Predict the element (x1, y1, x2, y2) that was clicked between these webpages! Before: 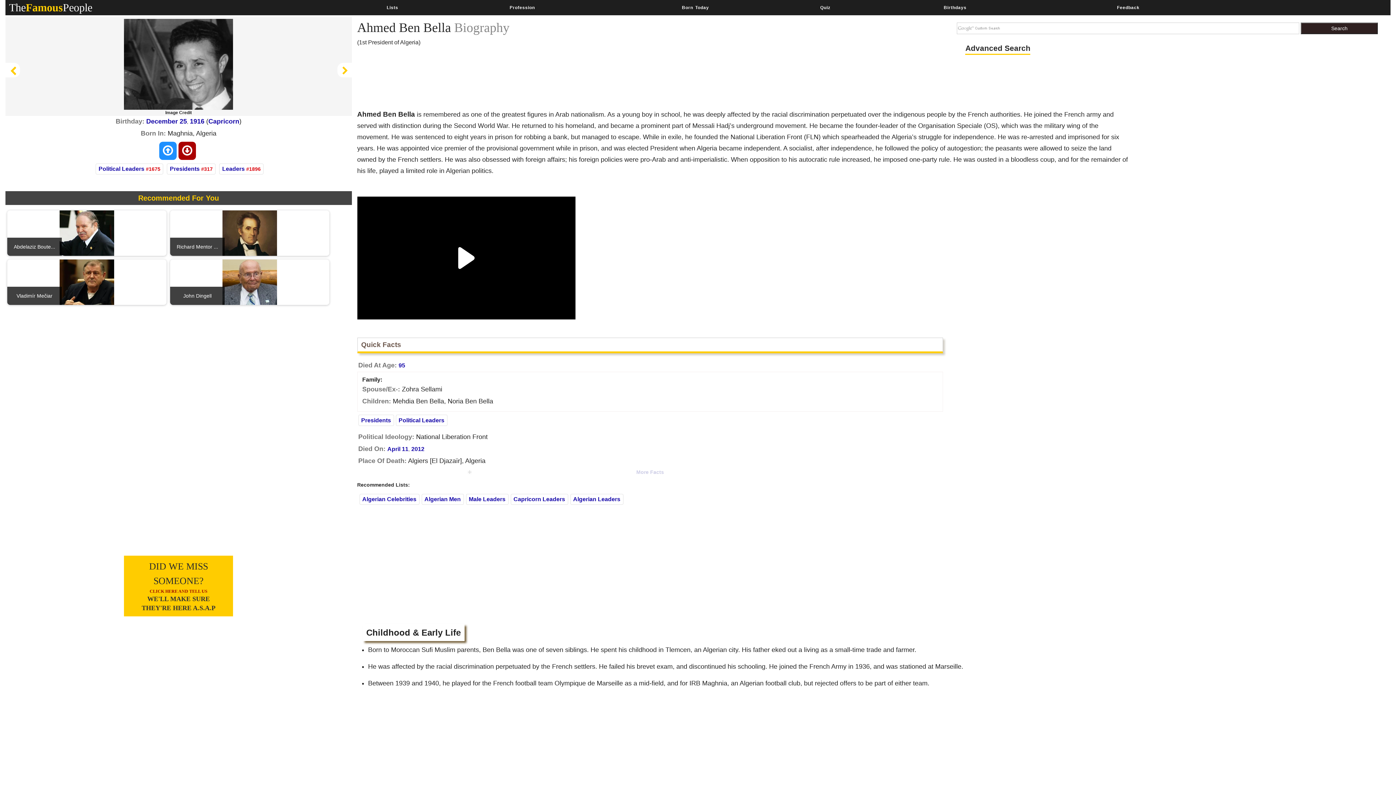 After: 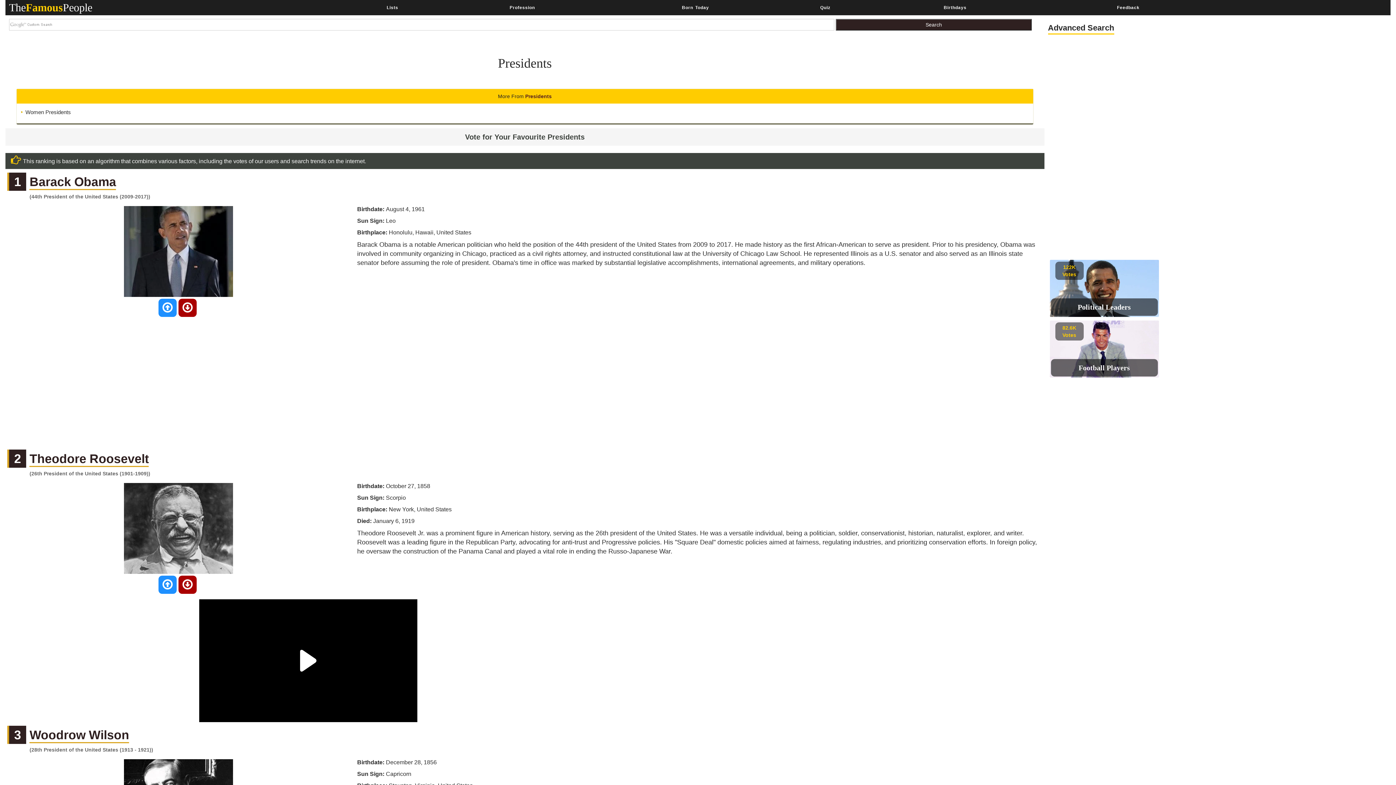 Action: bbox: (361, 417, 391, 423) label: Presidents